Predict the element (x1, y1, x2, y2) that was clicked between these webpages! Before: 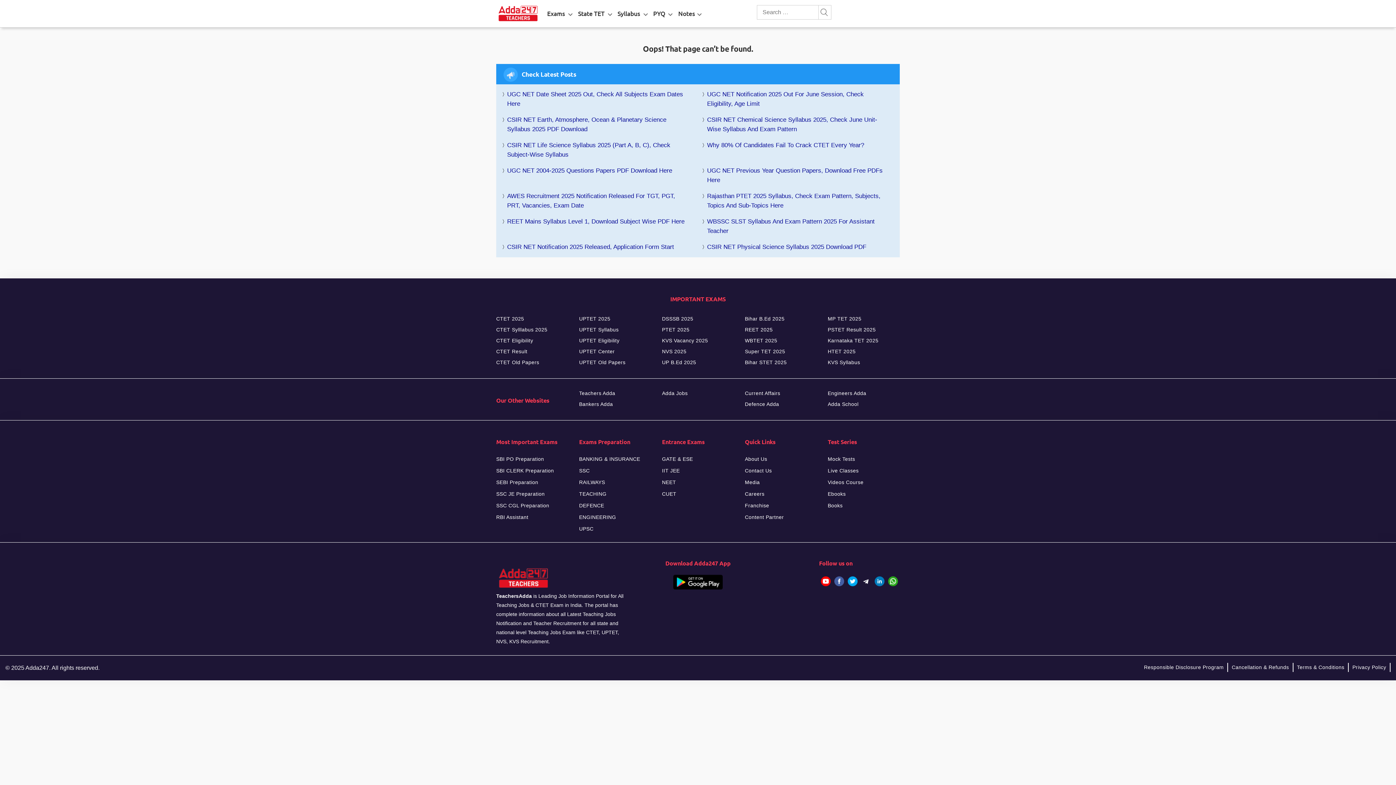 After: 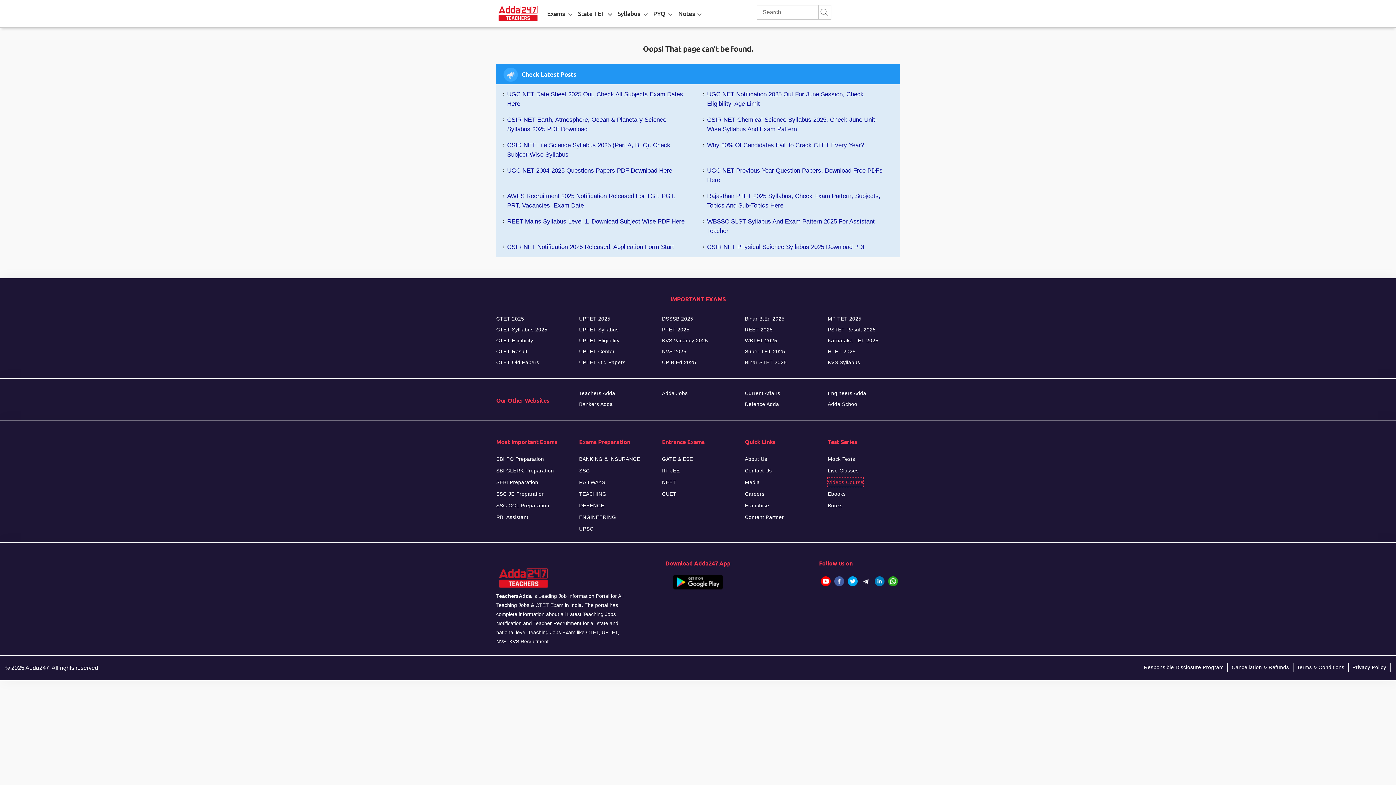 Action: bbox: (828, 477, 863, 487) label: Videos Course